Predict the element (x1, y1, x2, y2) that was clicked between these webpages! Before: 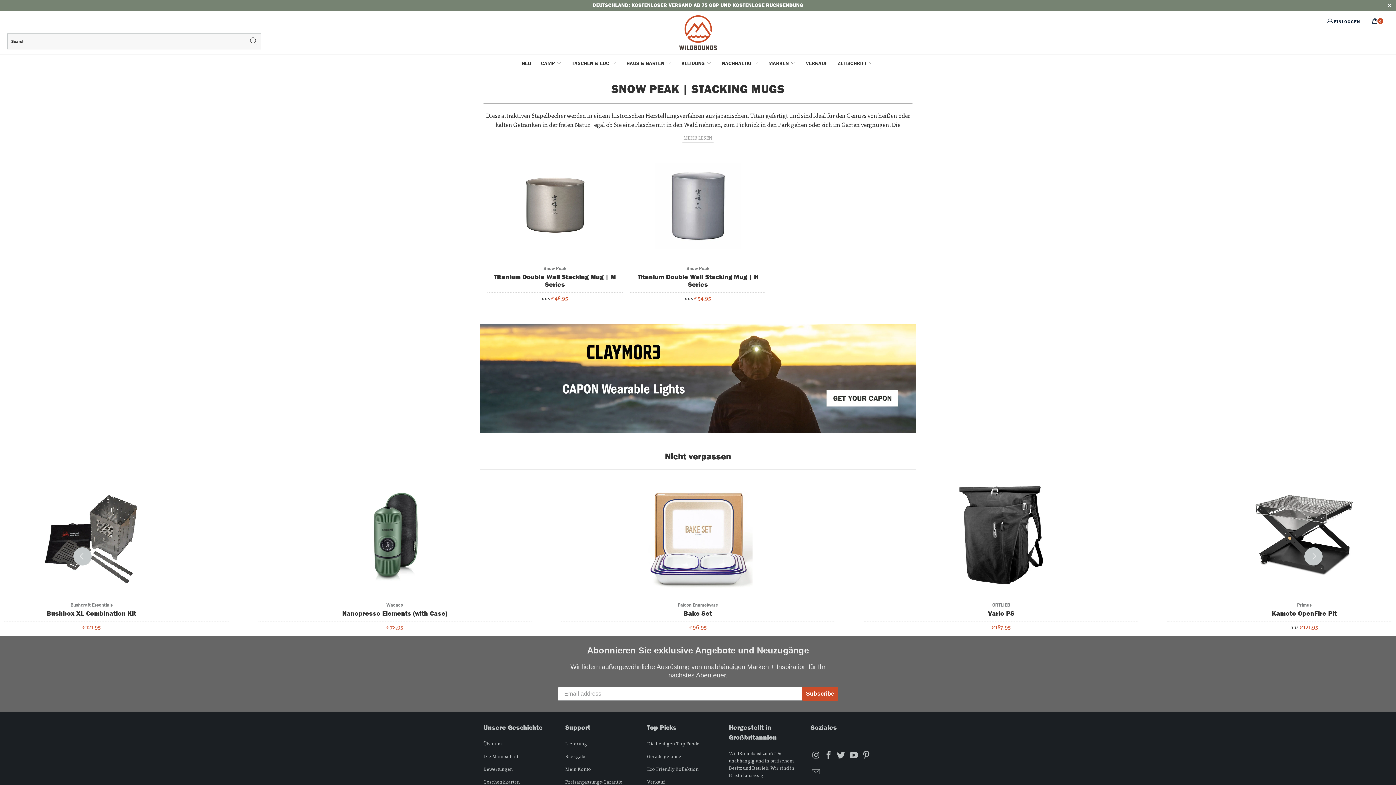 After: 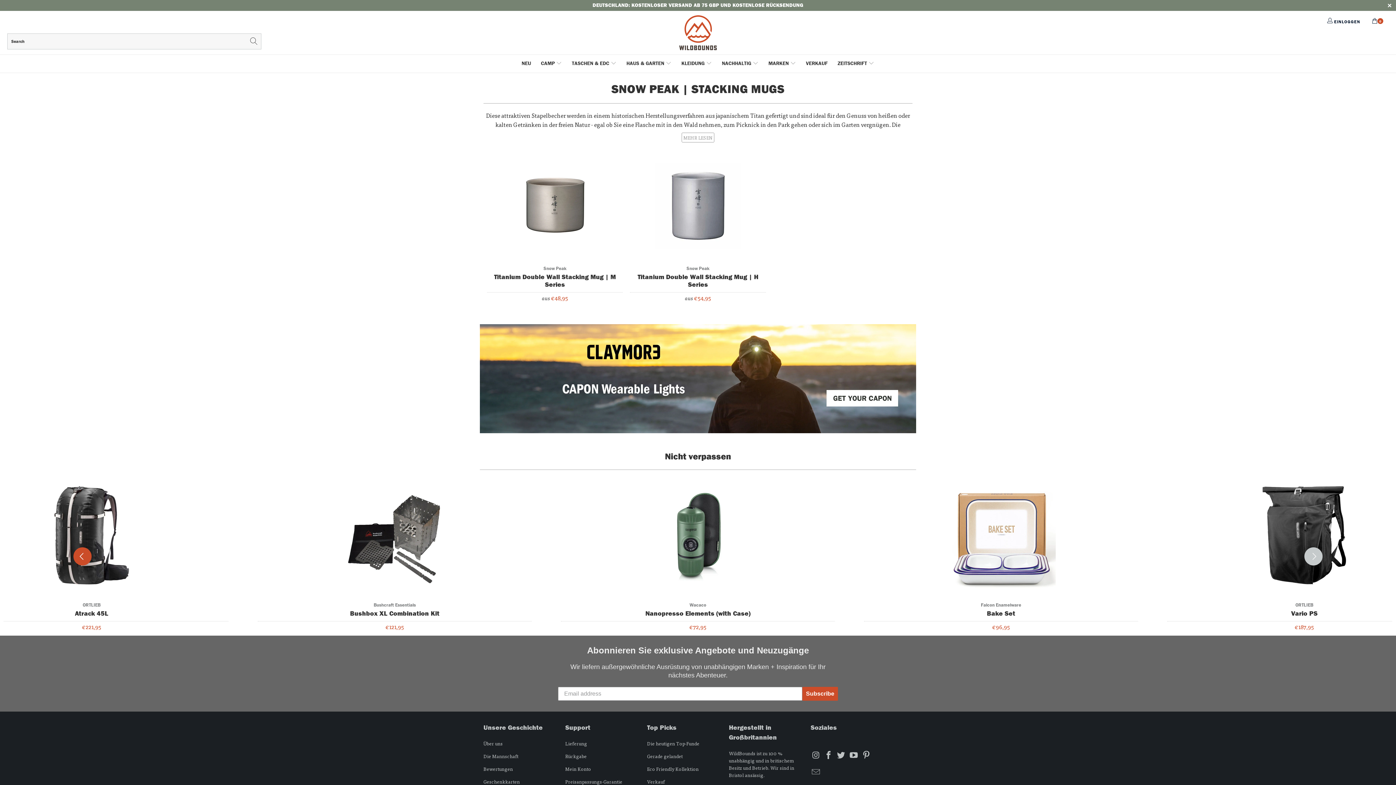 Action: bbox: (73, 547, 91, 565) label: Previous